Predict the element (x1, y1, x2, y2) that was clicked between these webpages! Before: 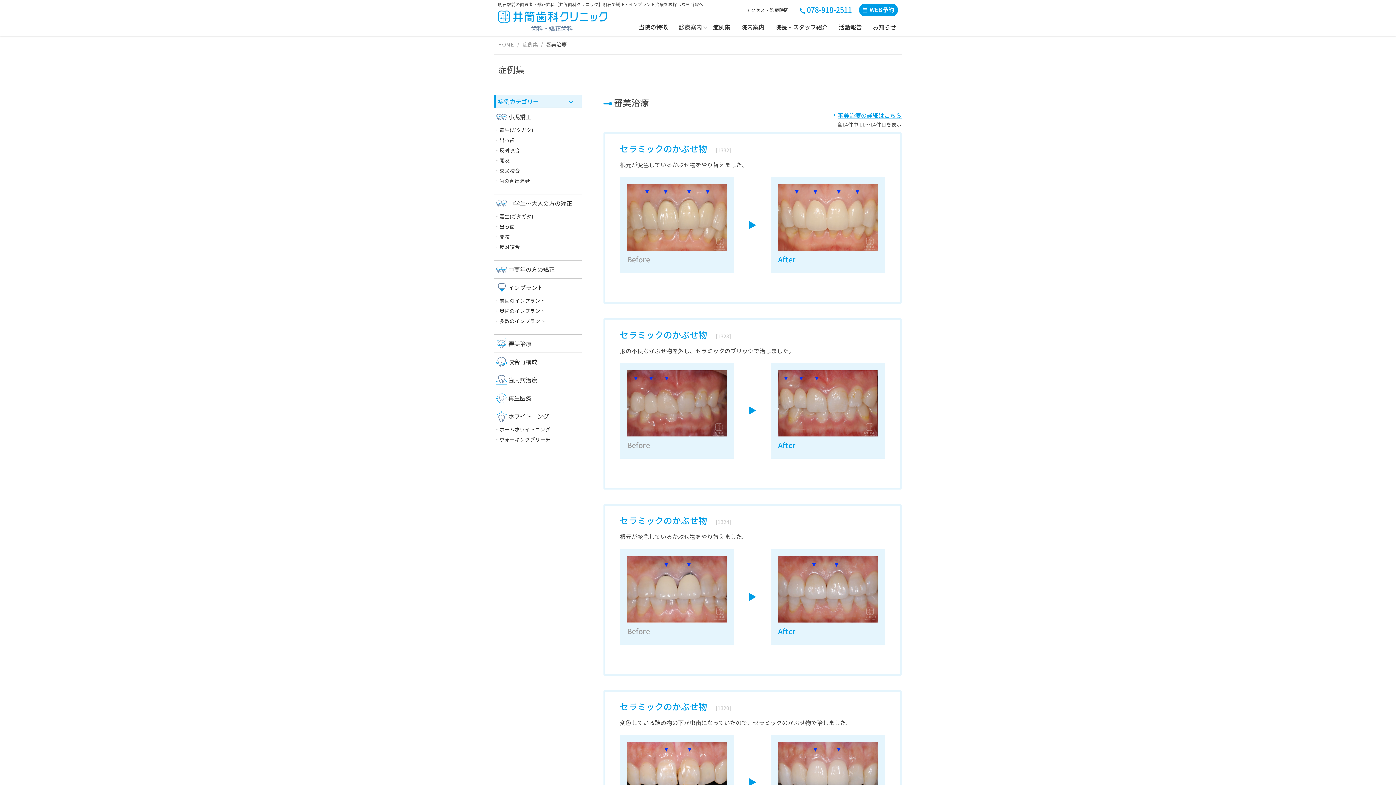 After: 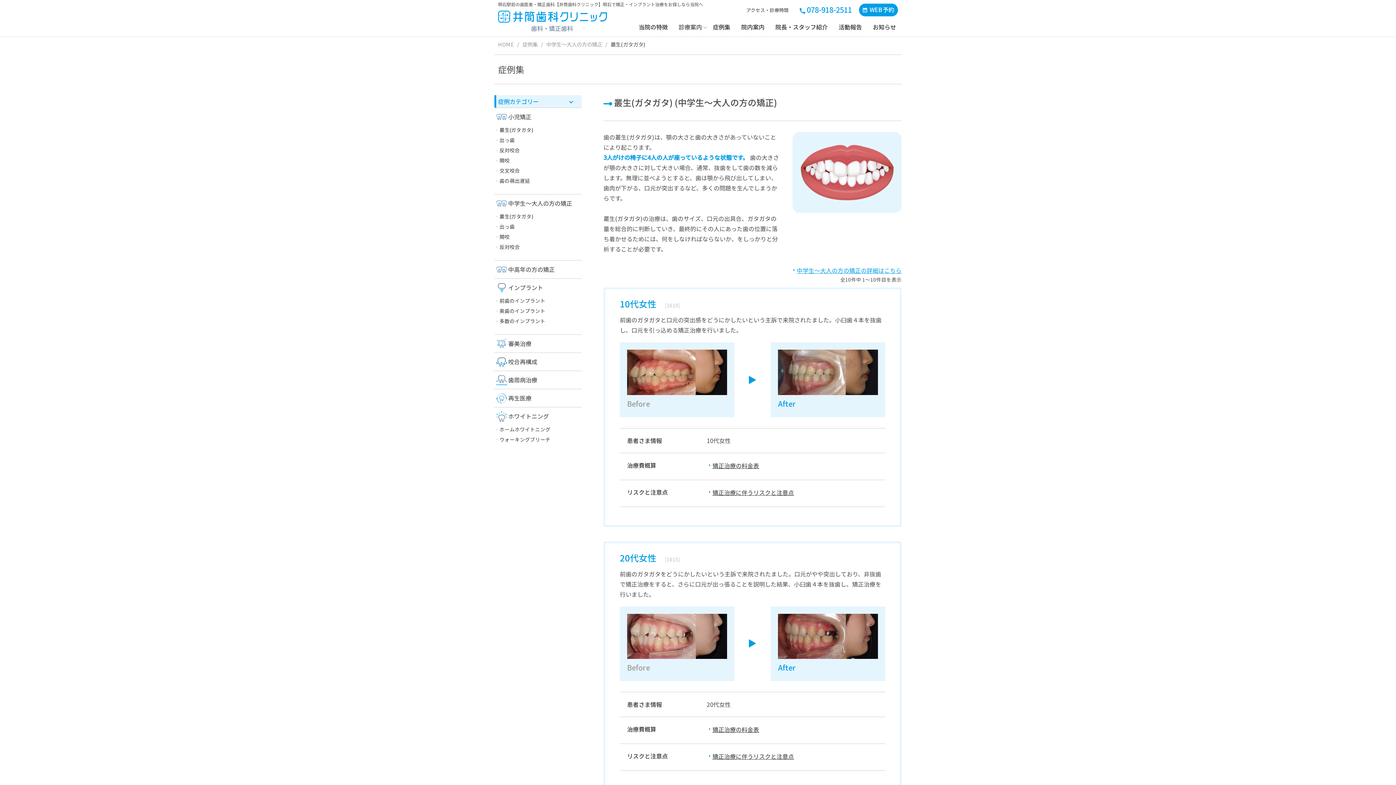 Action: bbox: (499, 212, 533, 220) label: 叢生(ガタガタ)